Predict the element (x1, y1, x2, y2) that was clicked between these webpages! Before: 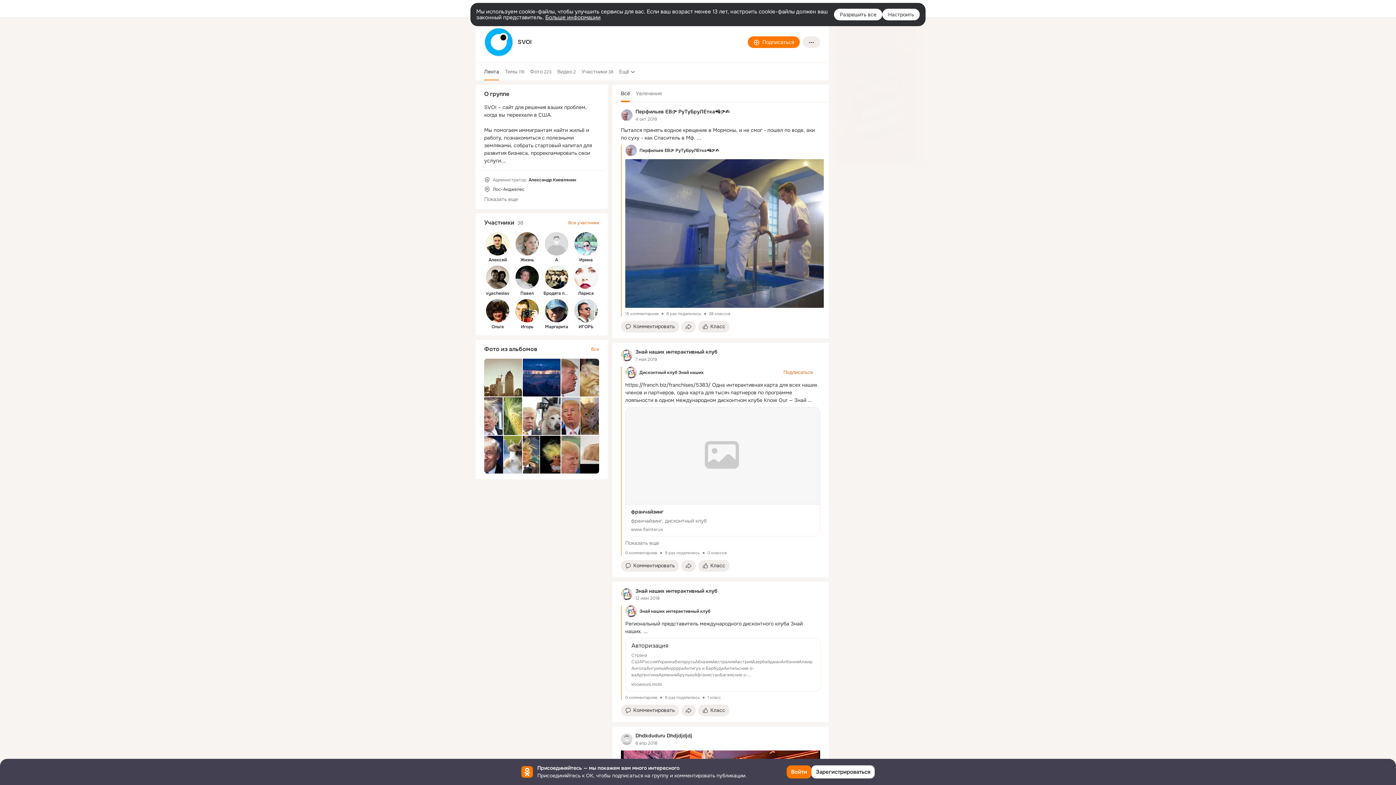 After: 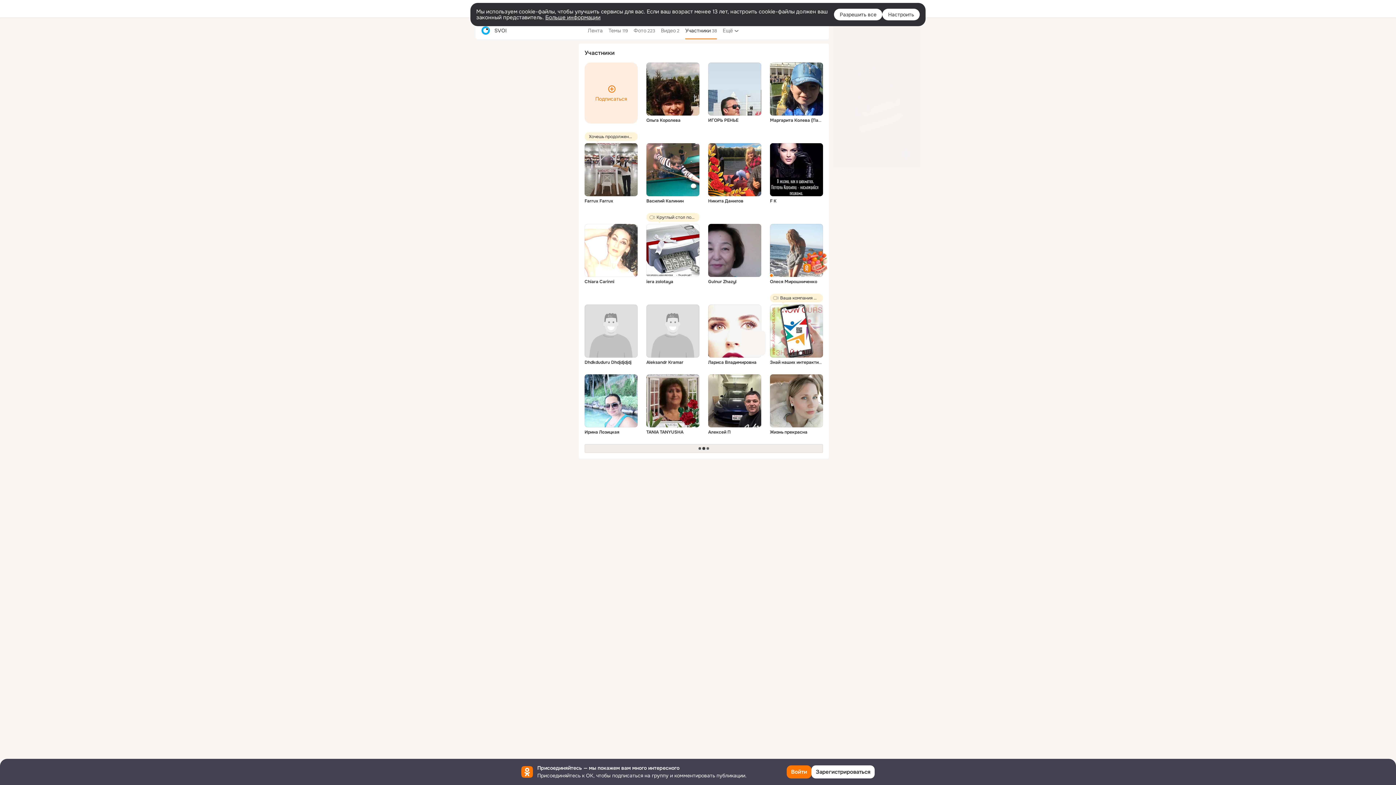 Action: bbox: (568, 220, 599, 225) label: Все участники